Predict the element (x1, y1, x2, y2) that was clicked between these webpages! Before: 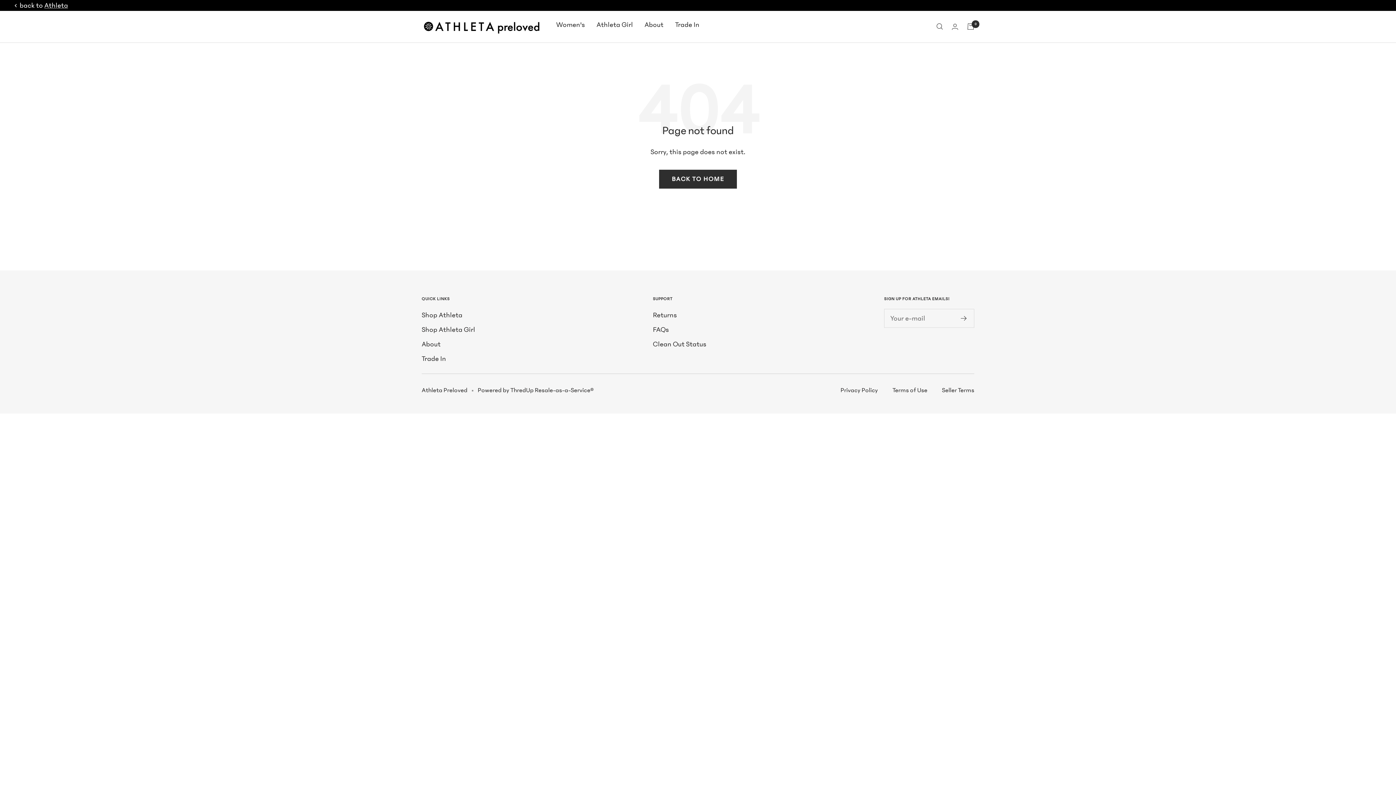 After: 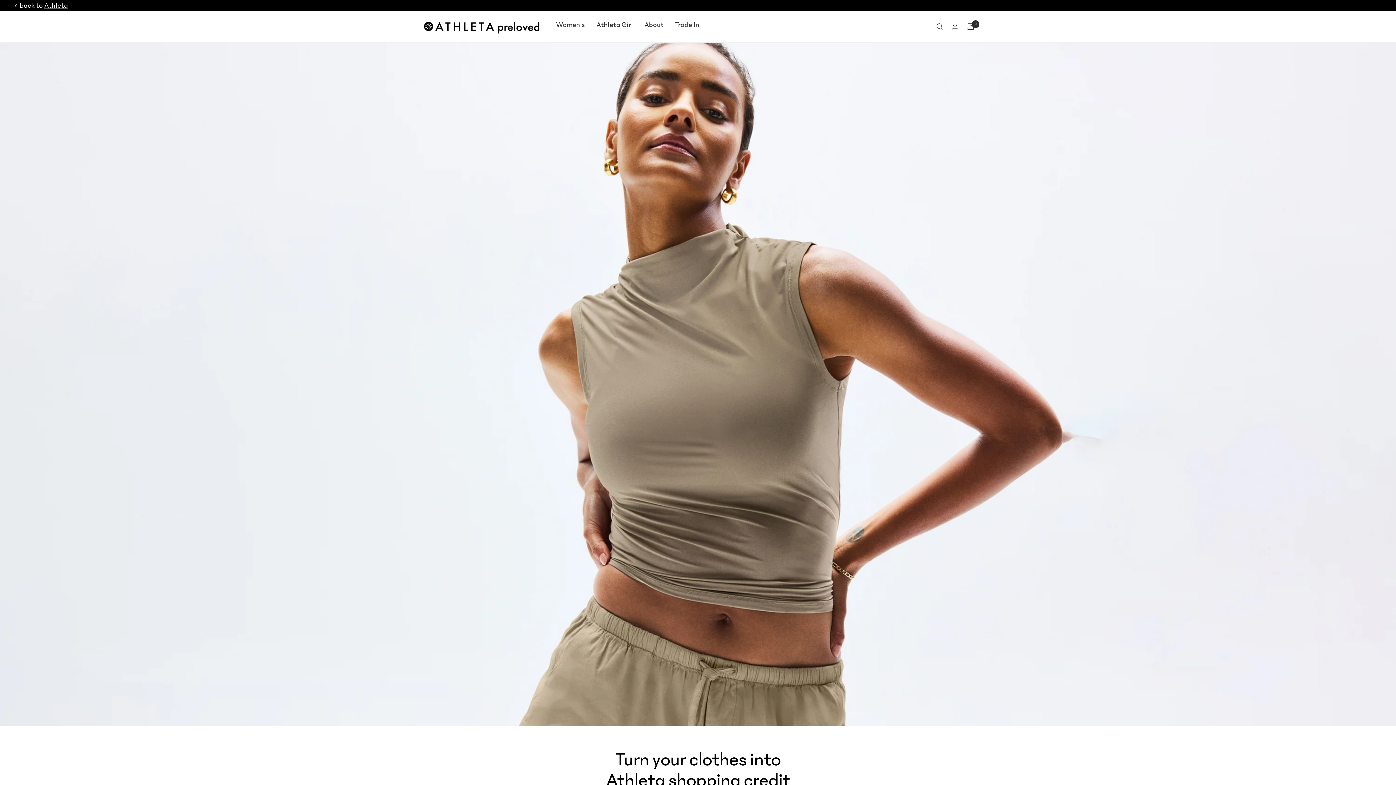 Action: label: Trade In bbox: (421, 352, 446, 364)